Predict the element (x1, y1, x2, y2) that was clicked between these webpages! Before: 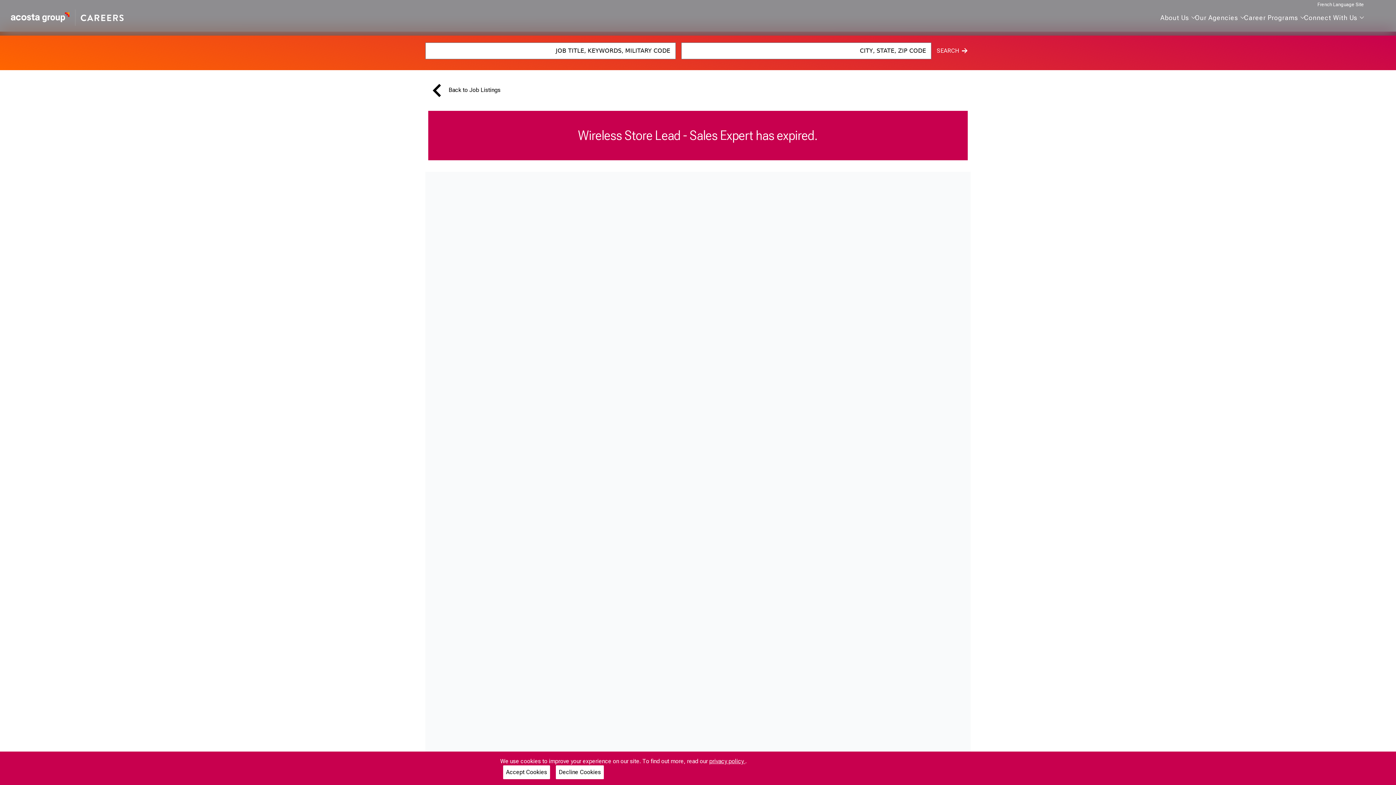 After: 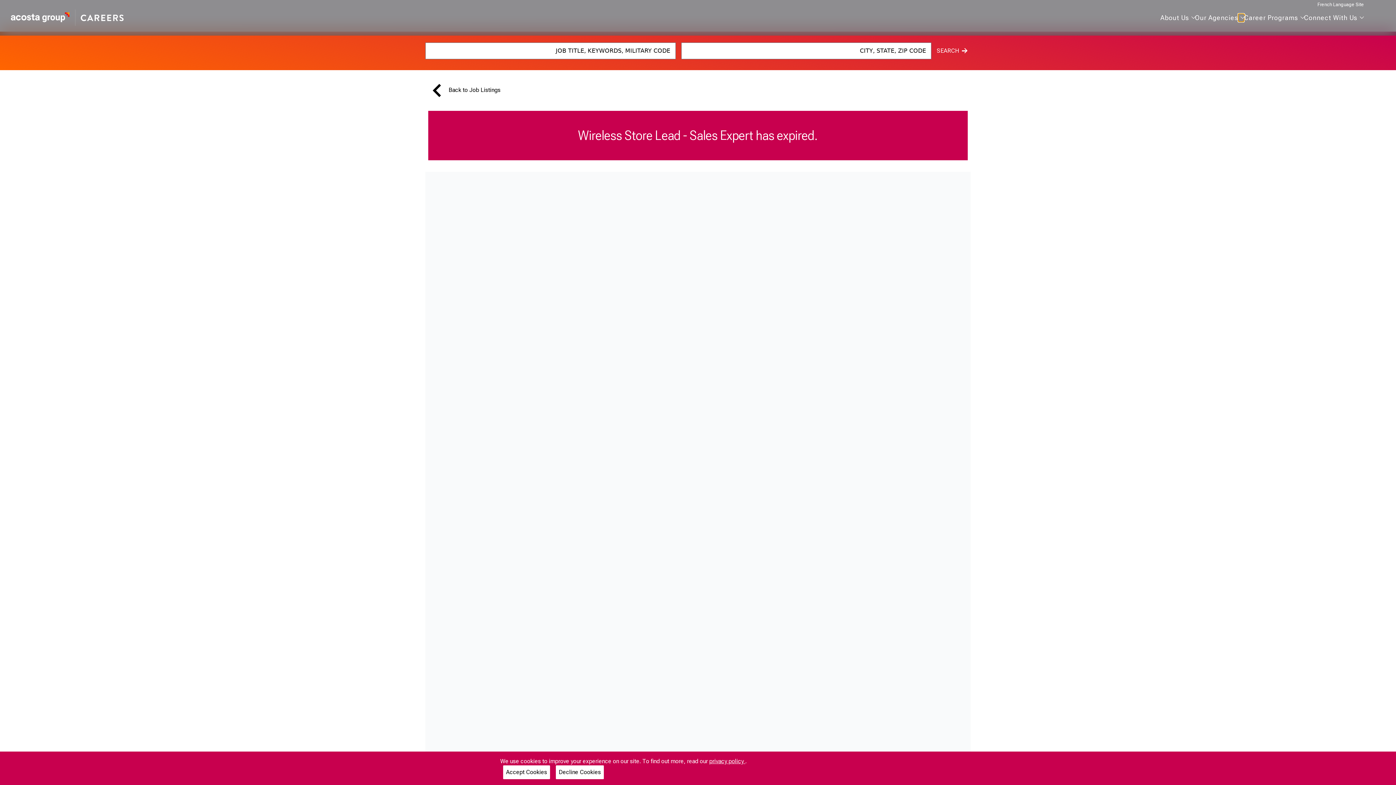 Action: label: Our Agencies bbox: (1238, 13, 1244, 21)